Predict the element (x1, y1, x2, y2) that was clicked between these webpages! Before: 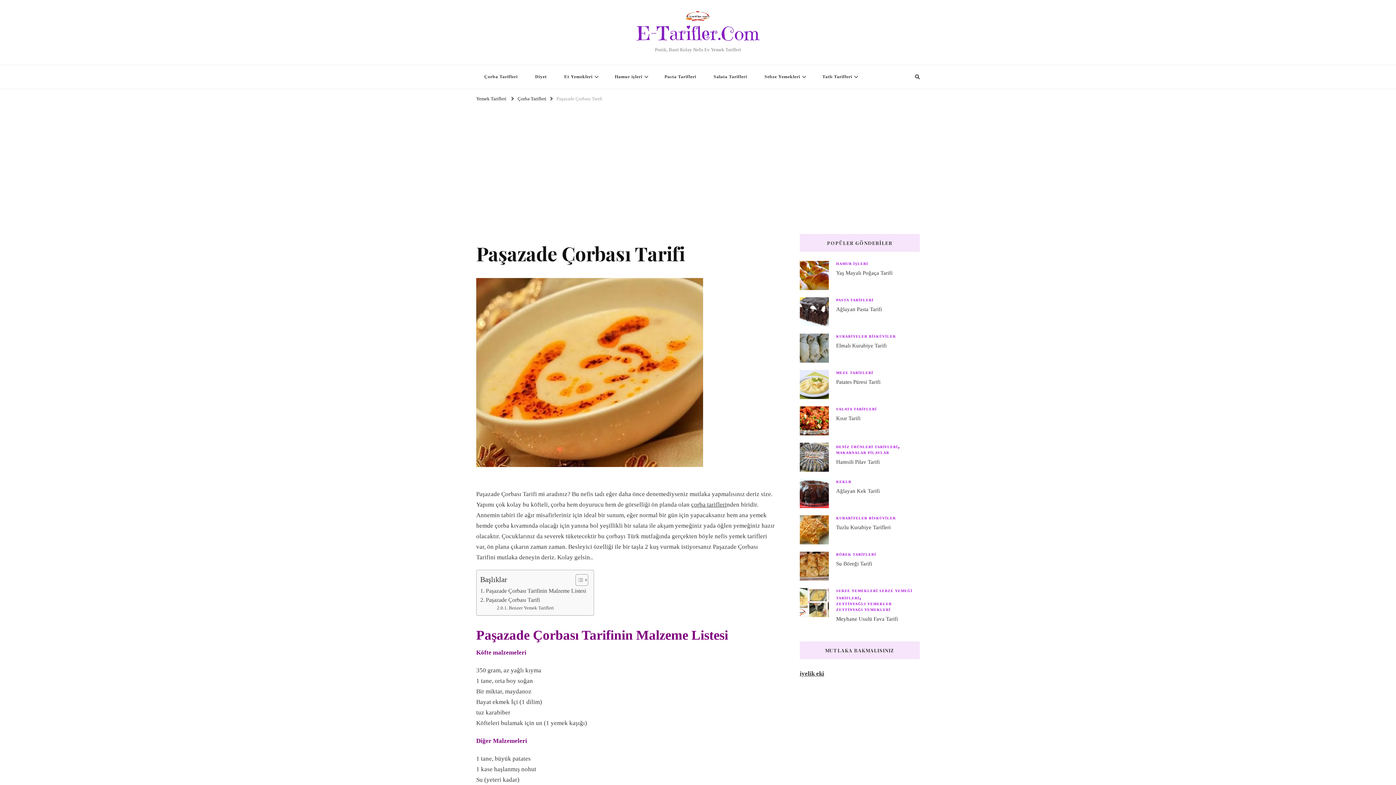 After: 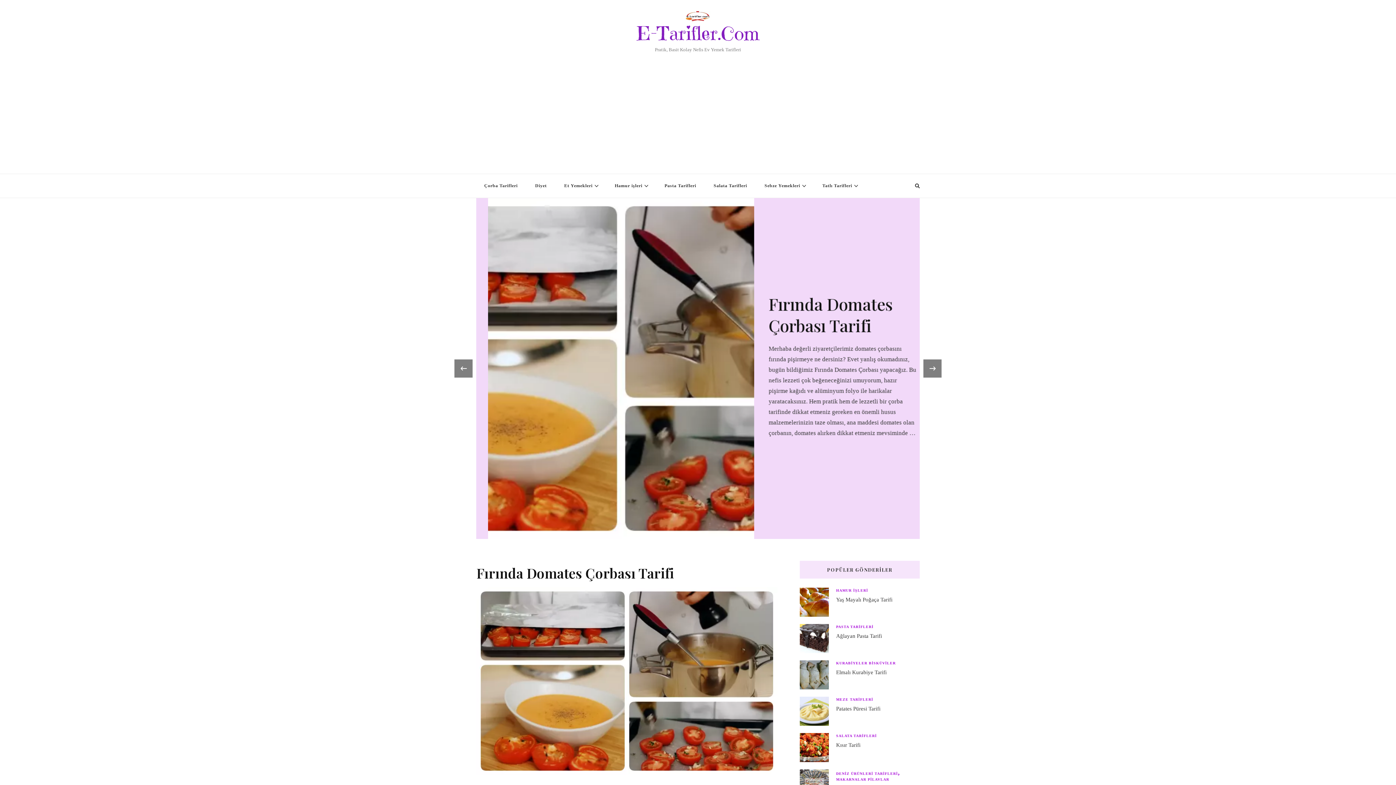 Action: bbox: (685, 10, 710, 21)